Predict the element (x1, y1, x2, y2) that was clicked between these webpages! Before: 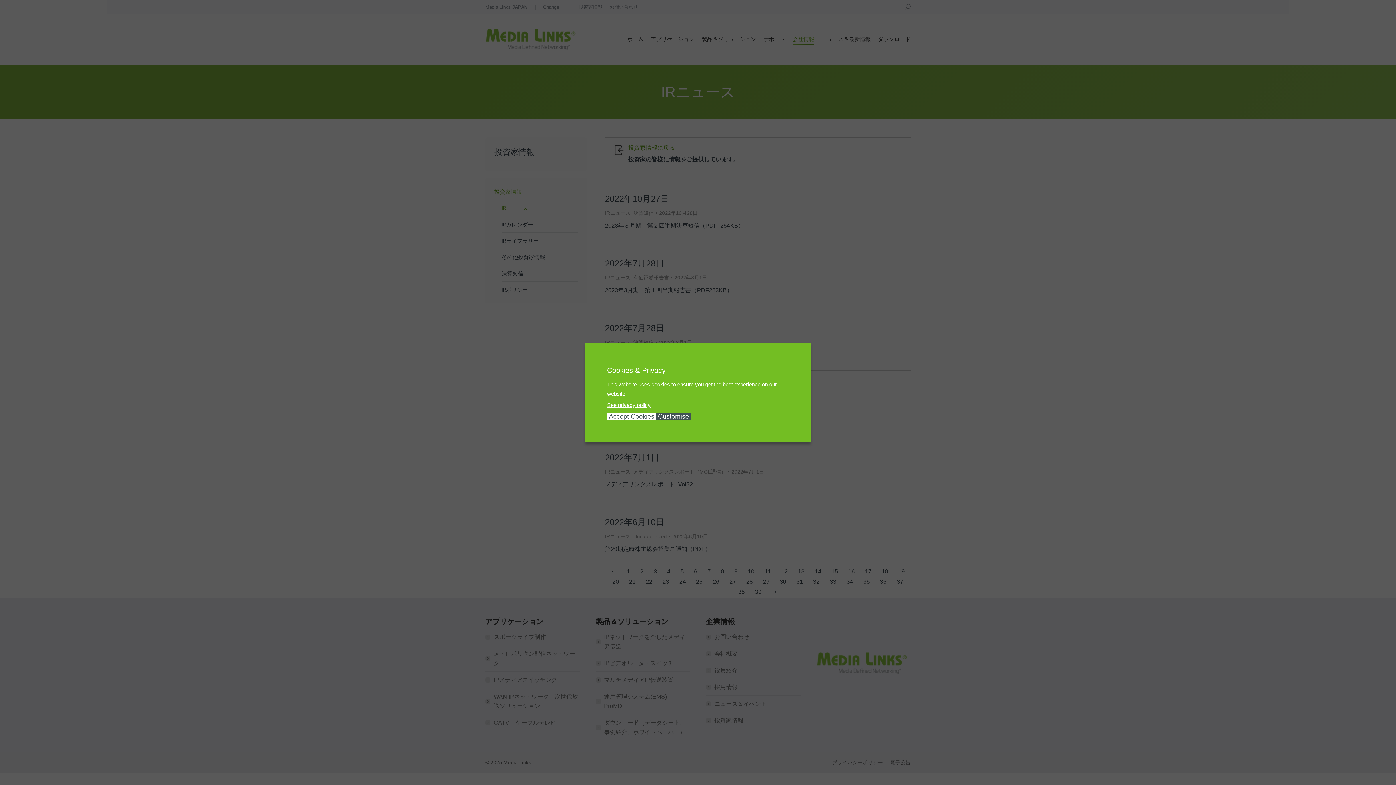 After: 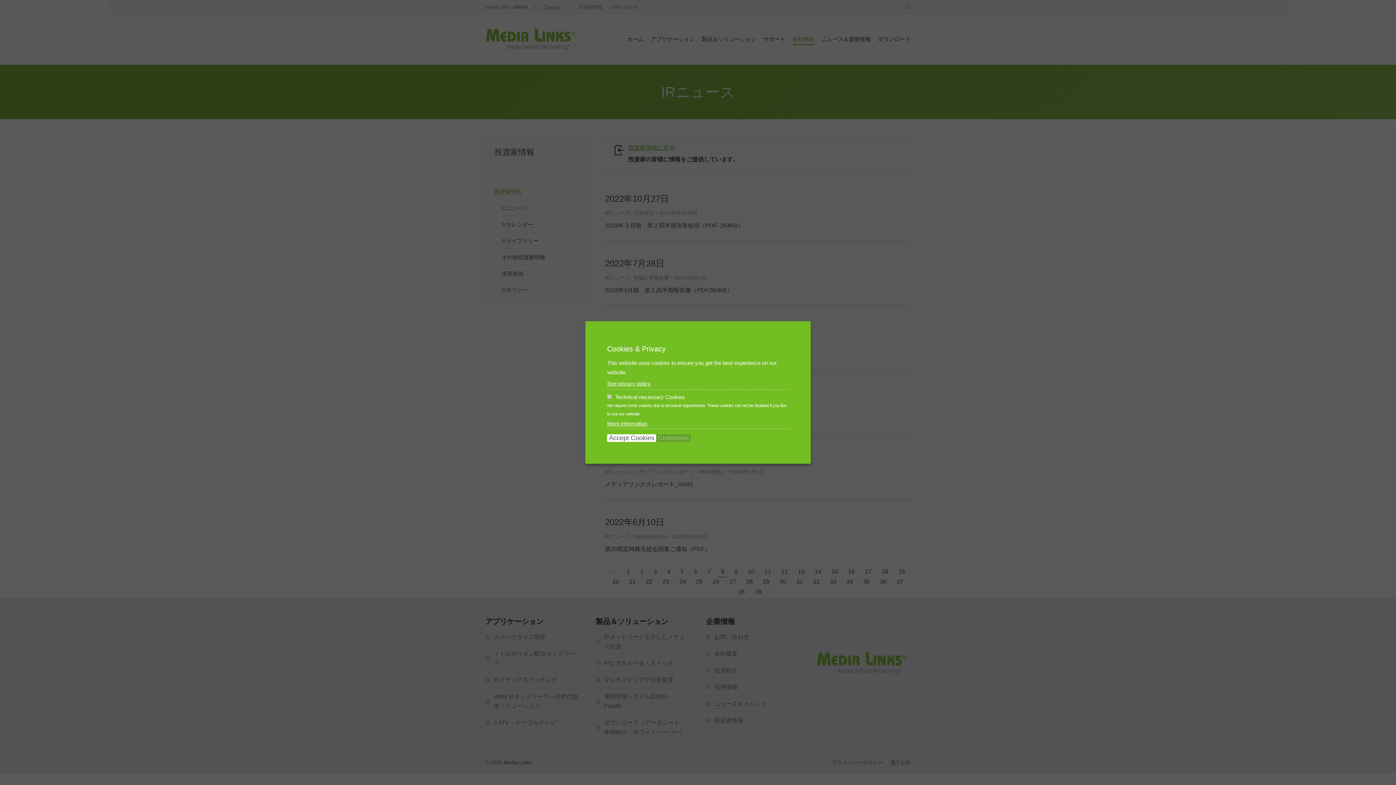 Action: bbox: (656, 413, 690, 420) label: Customise